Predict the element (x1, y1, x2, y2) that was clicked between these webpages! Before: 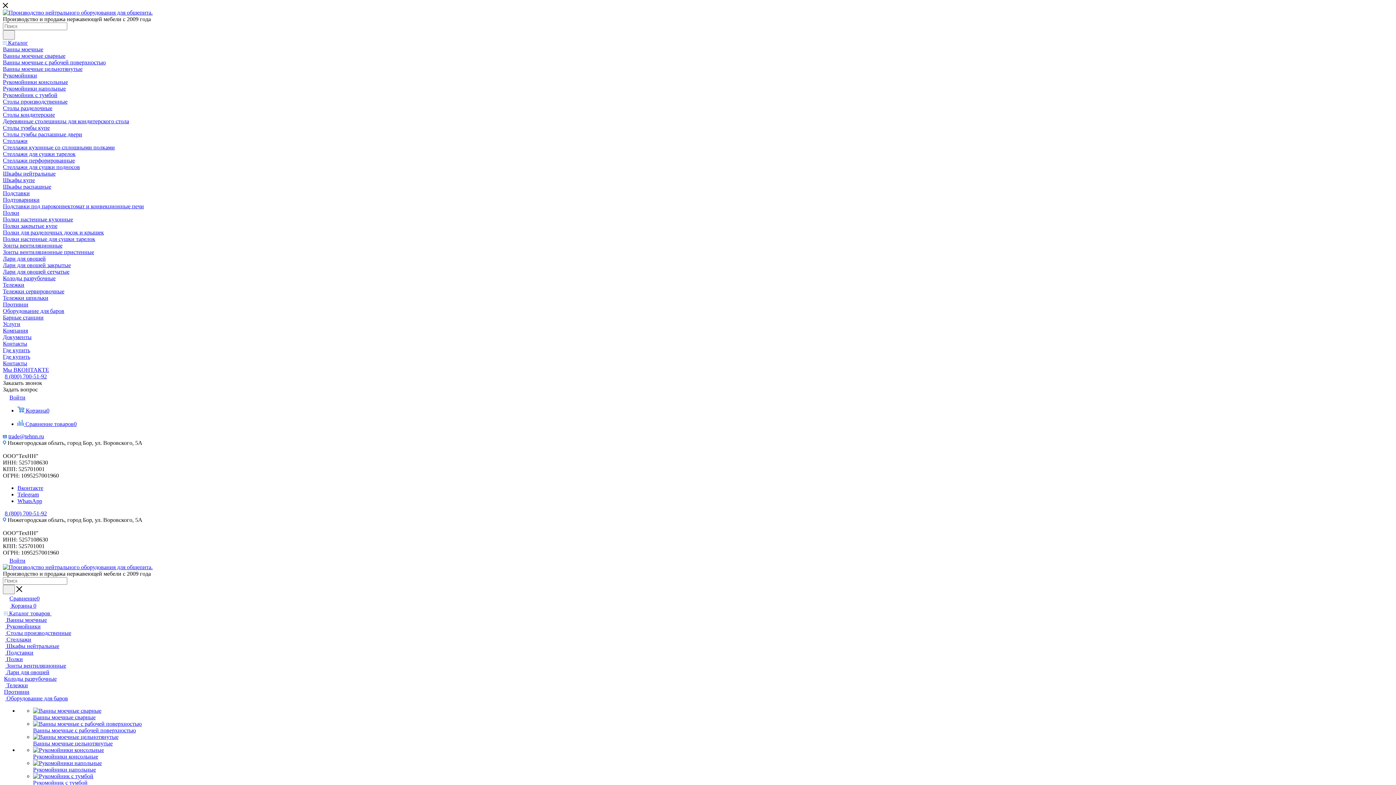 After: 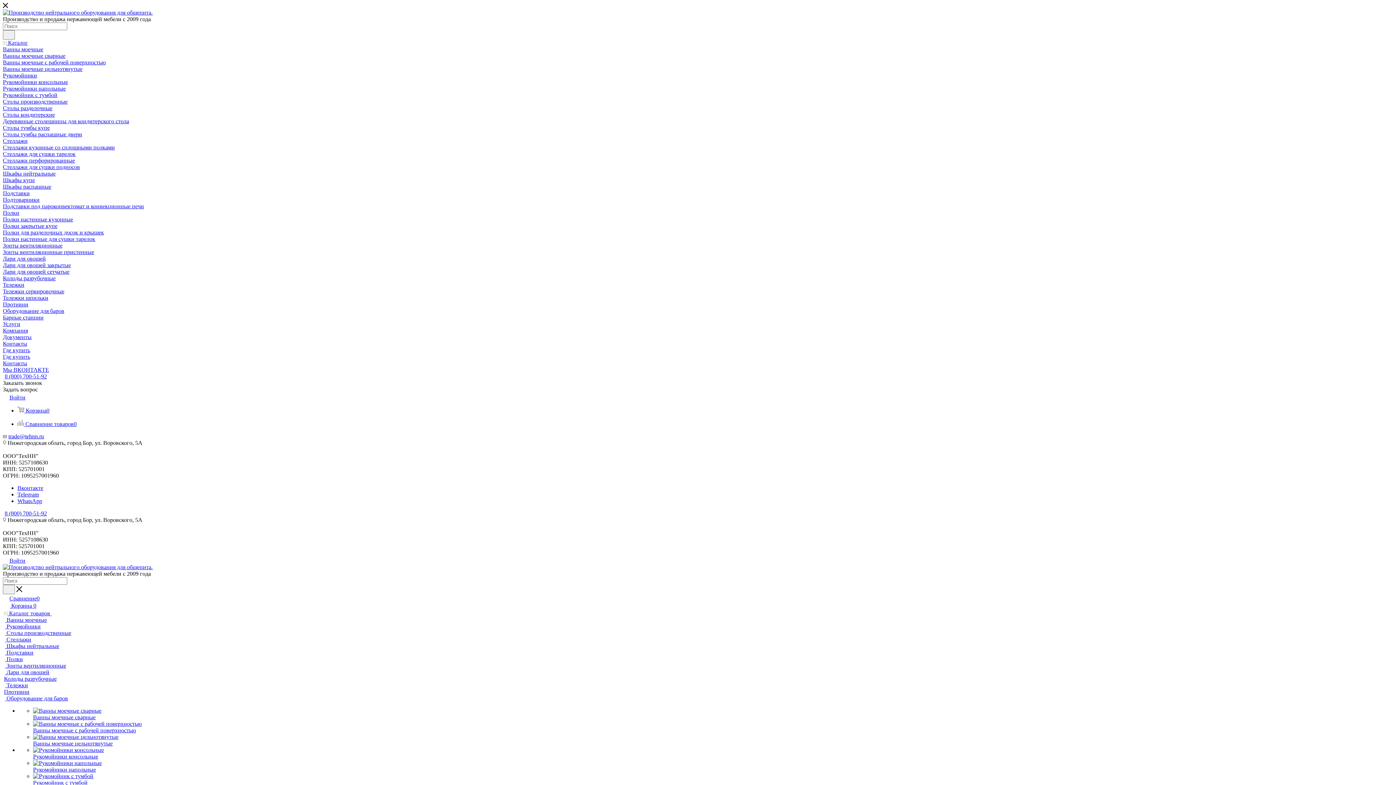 Action: bbox: (4, 656, 22, 662) label:  Полки